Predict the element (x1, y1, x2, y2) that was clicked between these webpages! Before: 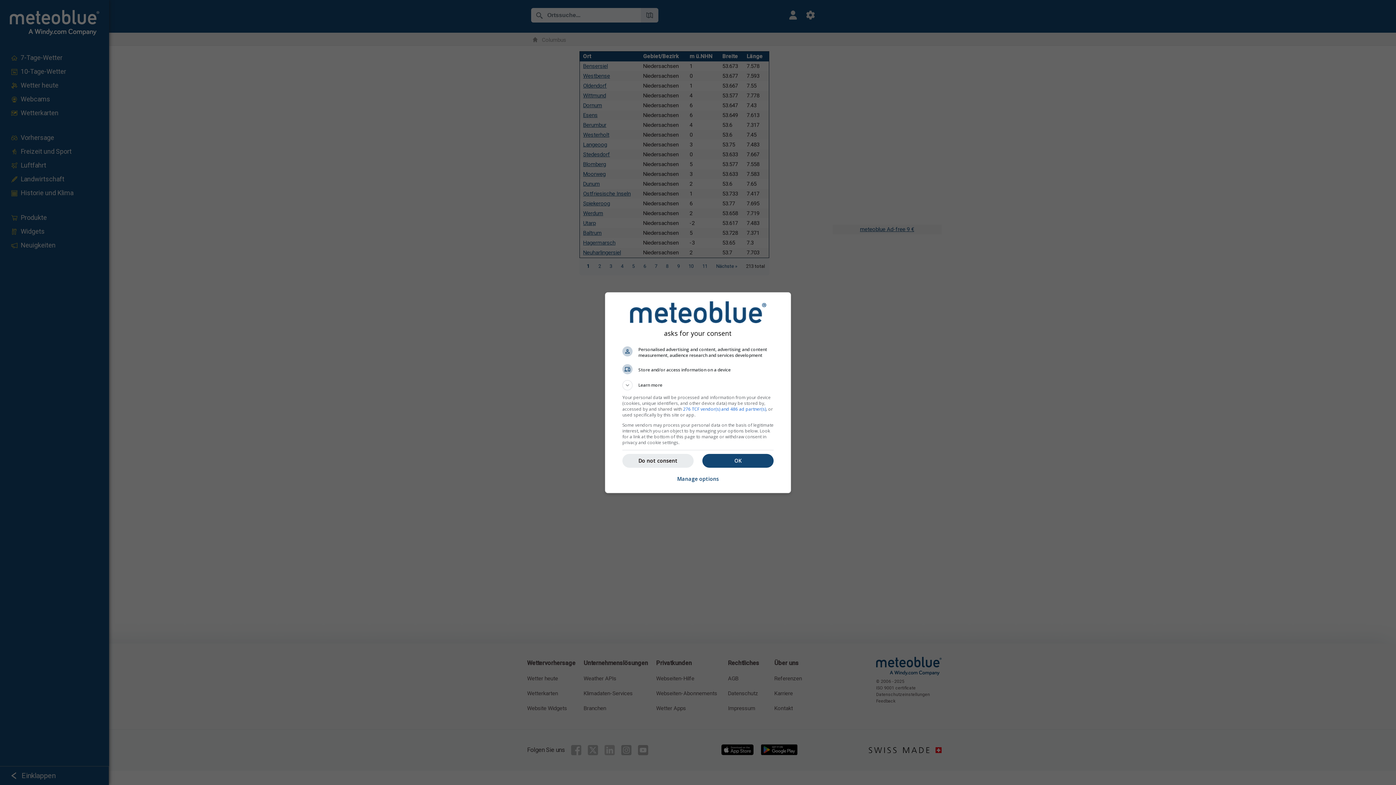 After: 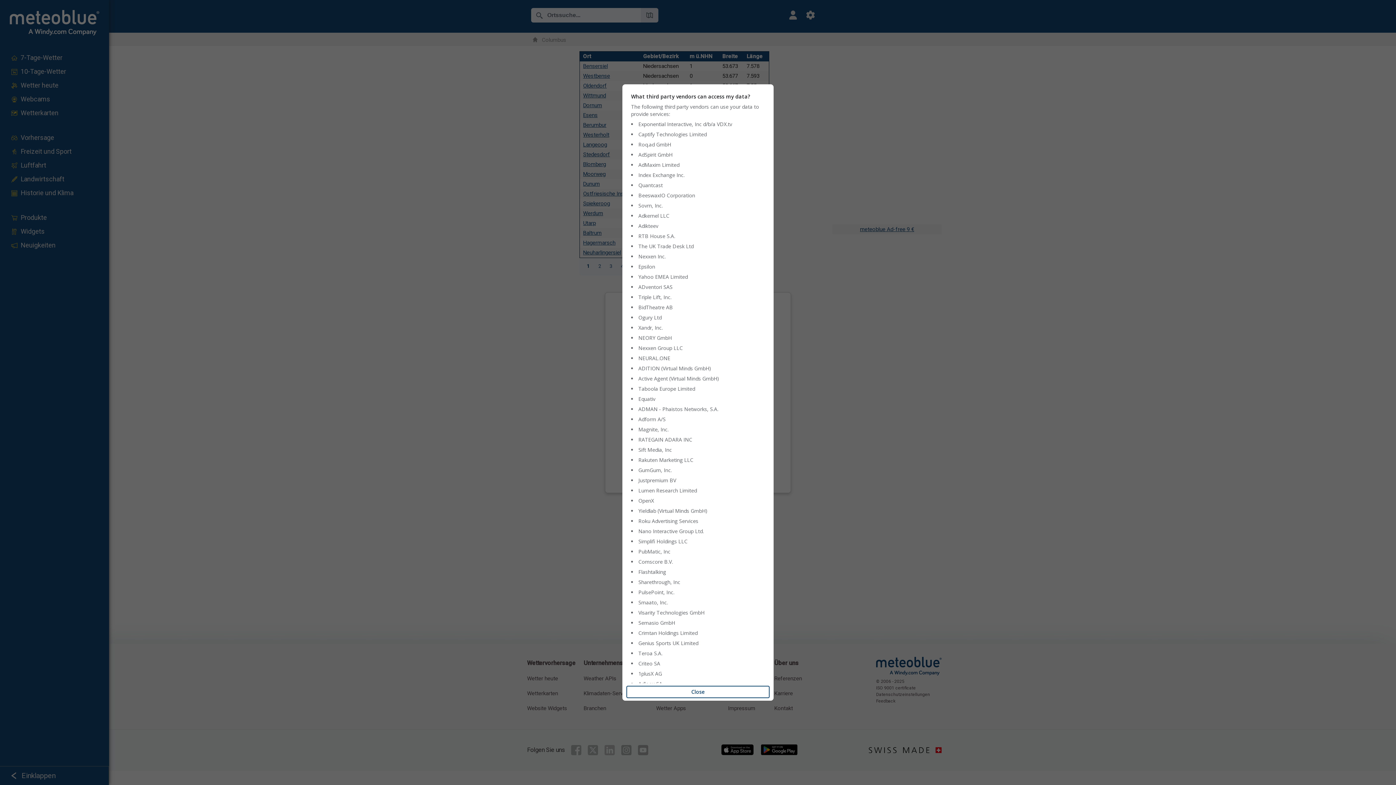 Action: bbox: (683, 406, 766, 412) label: 276 TCF vendor(s) and 486 ad partner(s)